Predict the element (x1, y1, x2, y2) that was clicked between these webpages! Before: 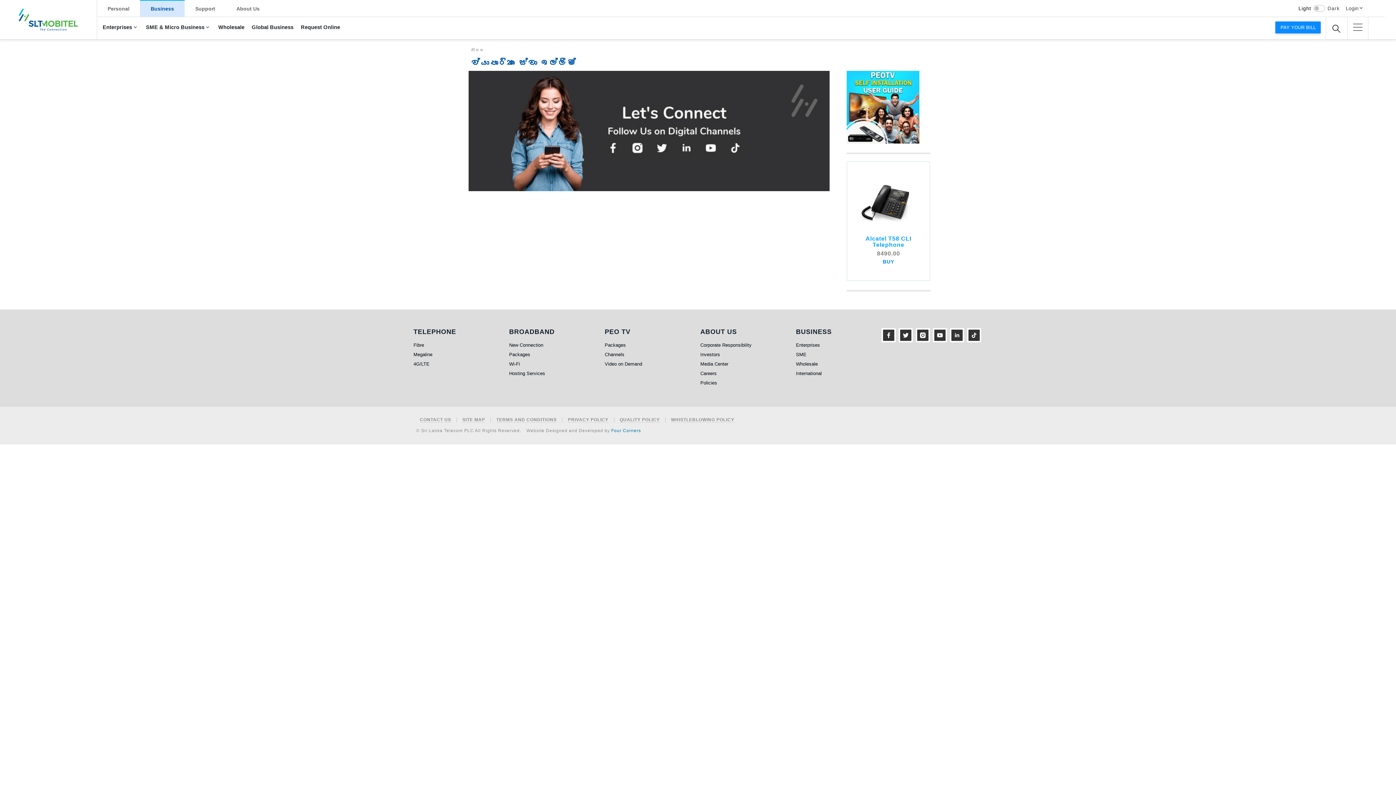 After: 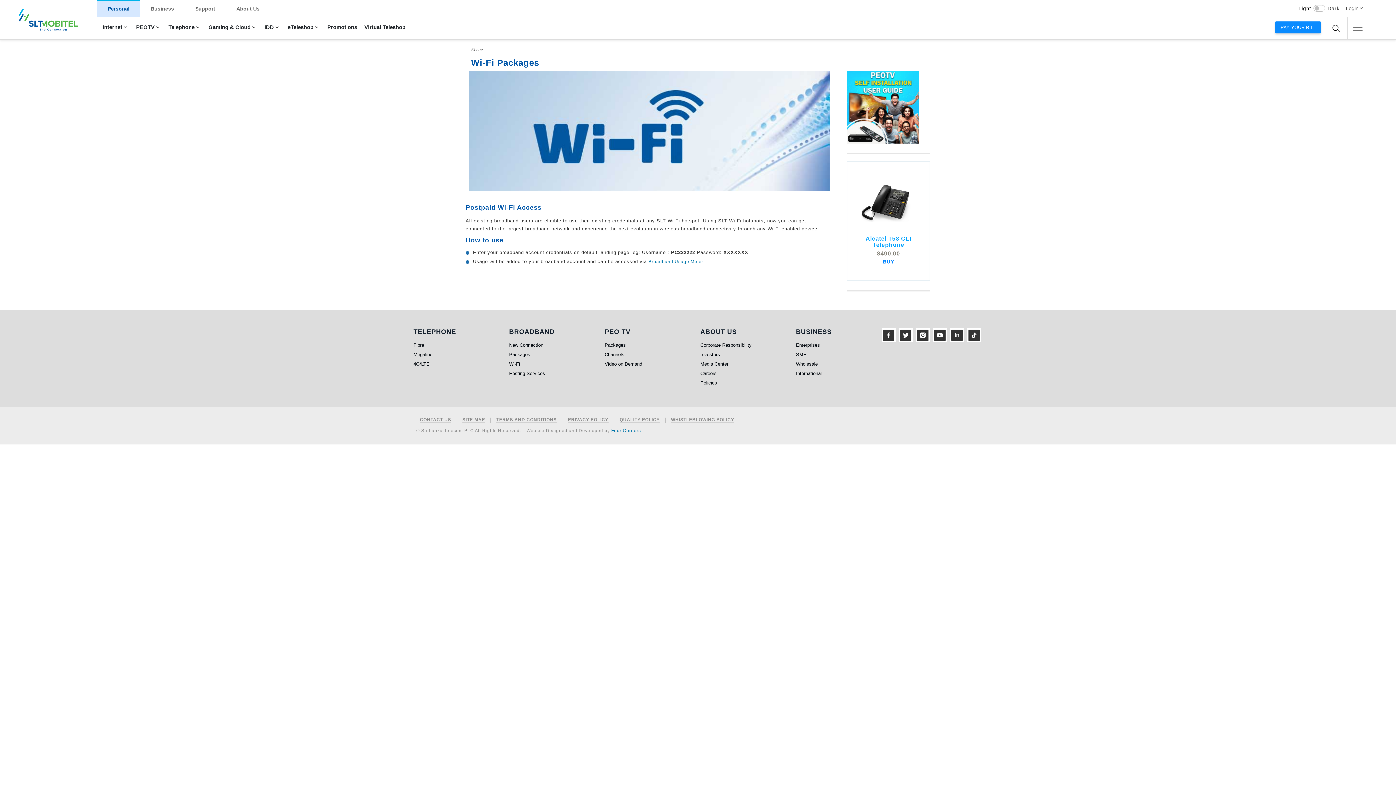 Action: label: Wi-Fi bbox: (509, 361, 520, 366)